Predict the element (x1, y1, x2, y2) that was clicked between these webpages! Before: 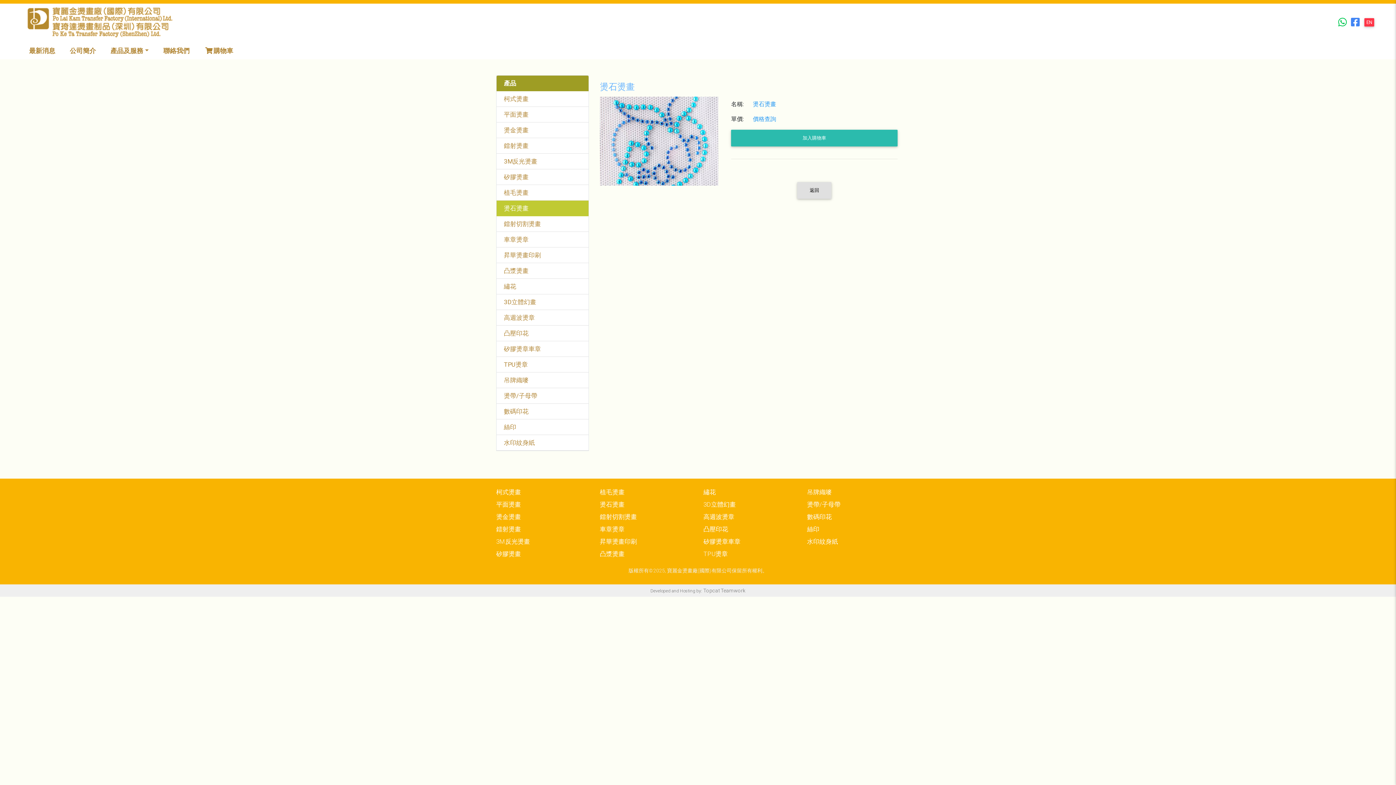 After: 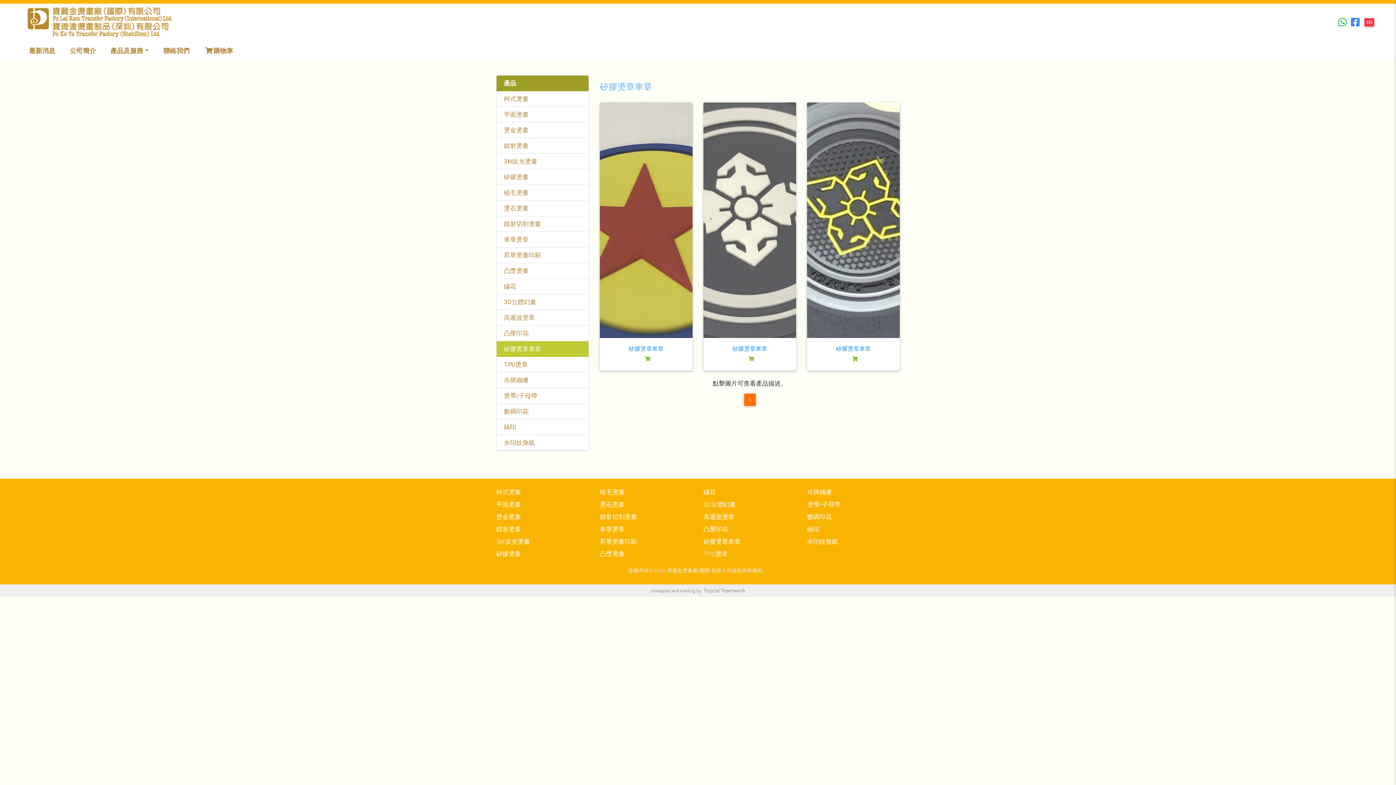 Action: label: 矽膠燙章車章 bbox: (504, 345, 581, 353)